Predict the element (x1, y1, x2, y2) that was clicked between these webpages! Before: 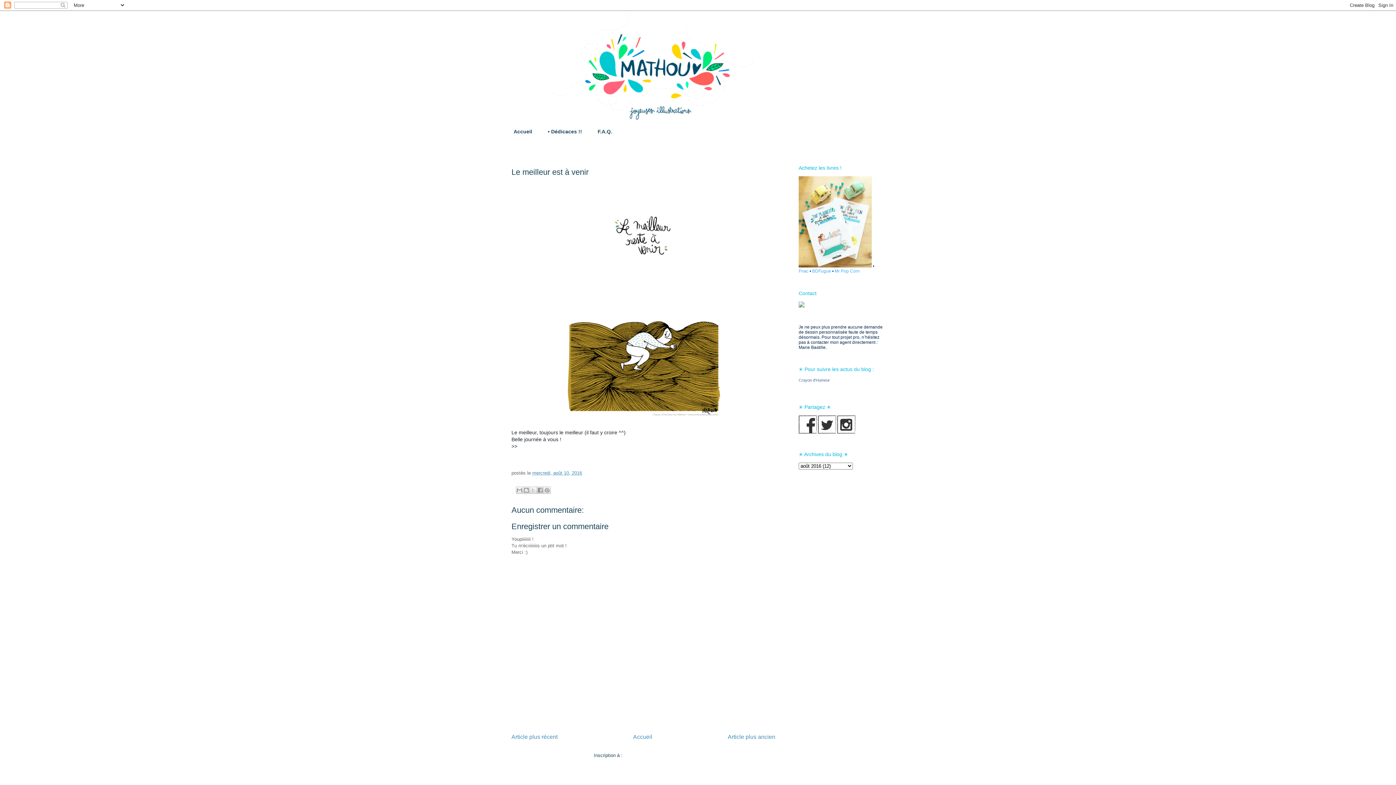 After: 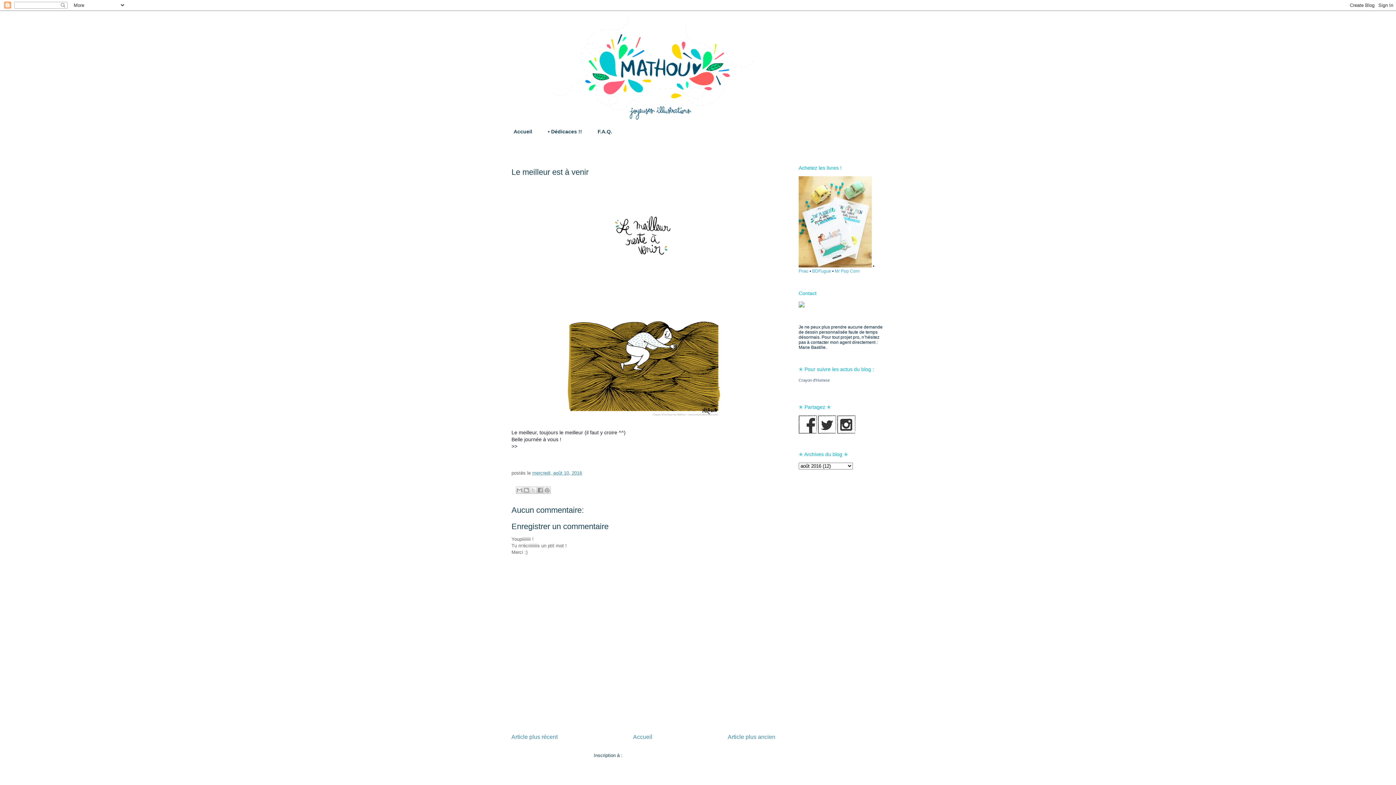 Action: bbox: (837, 429, 855, 435)